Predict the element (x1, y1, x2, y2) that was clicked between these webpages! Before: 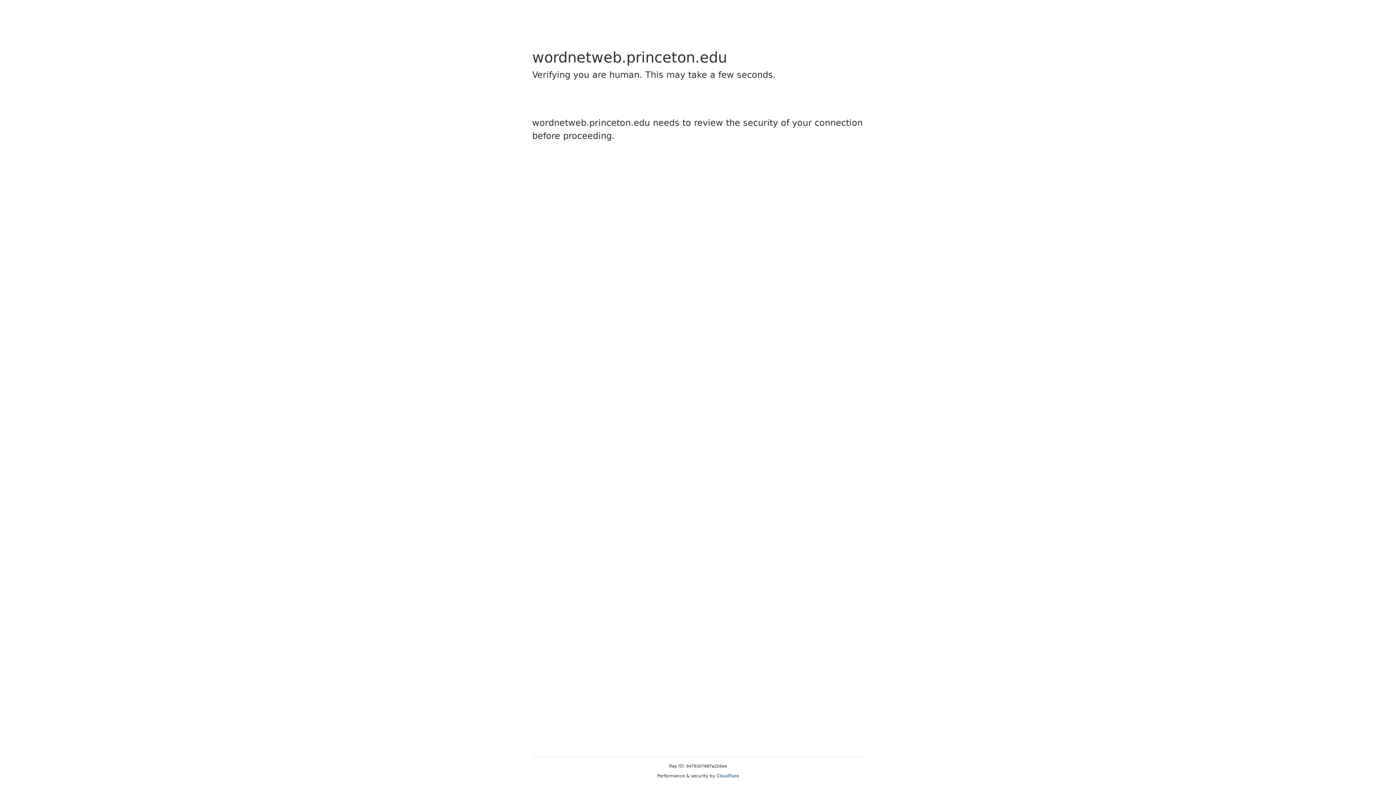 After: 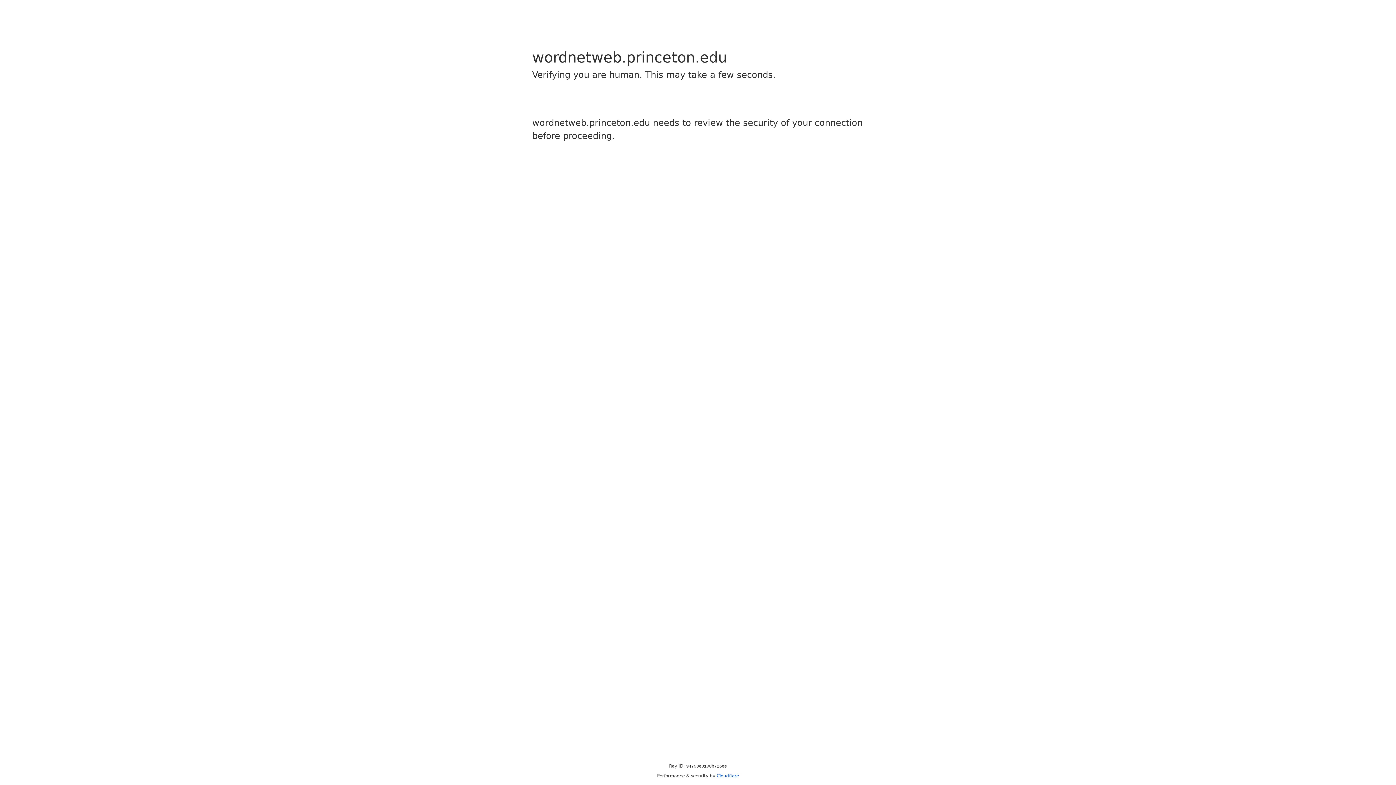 Action: bbox: (716, 773, 739, 778) label: Cloudflare